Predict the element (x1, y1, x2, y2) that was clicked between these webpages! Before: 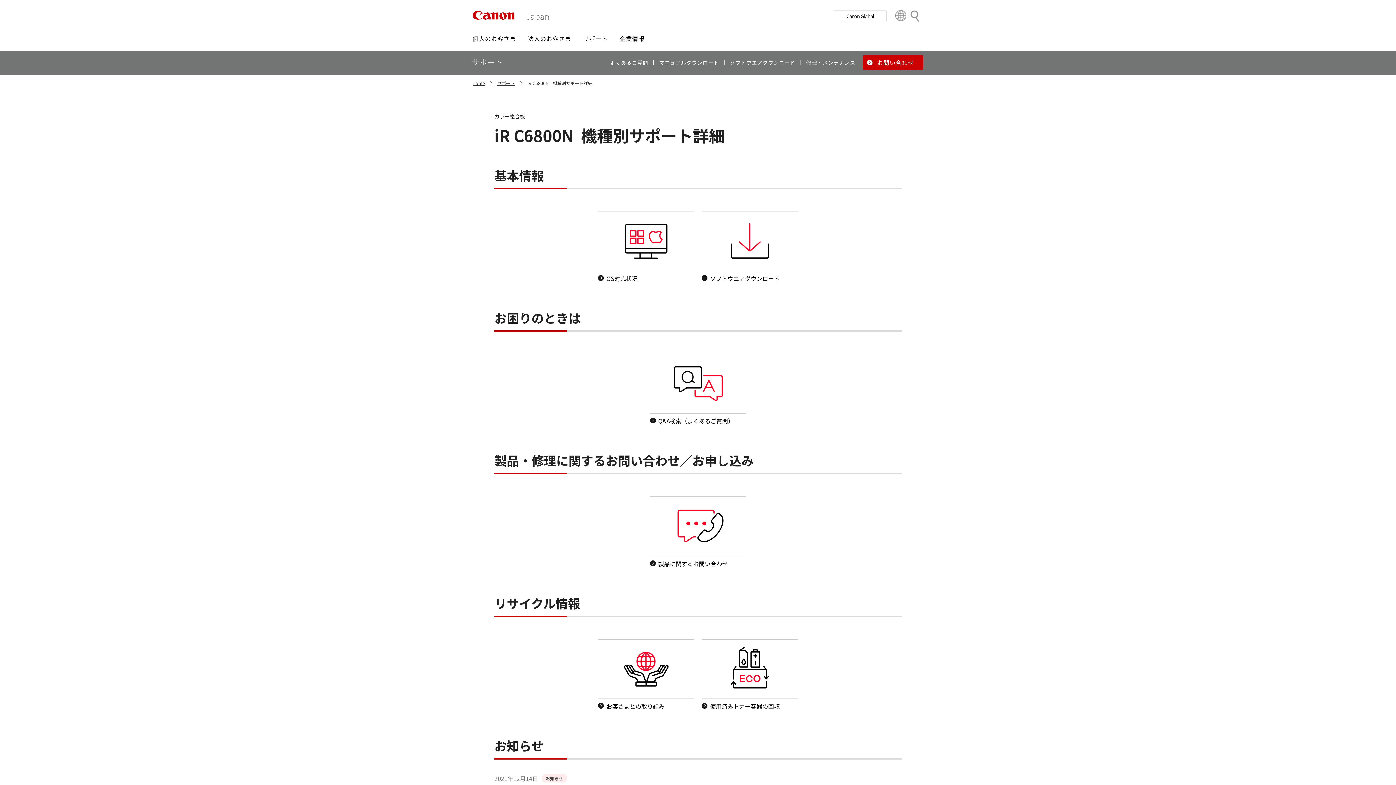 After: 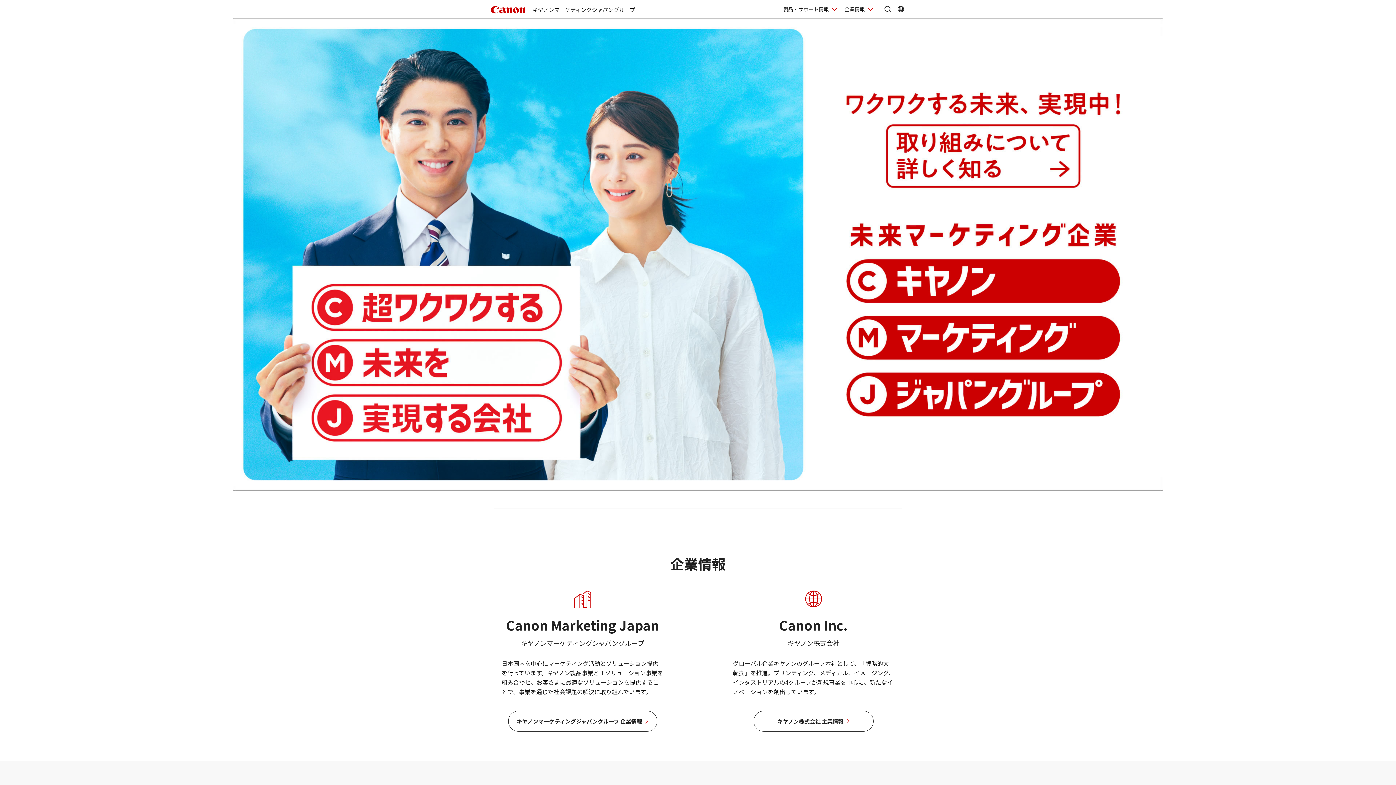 Action: bbox: (472, 80, 484, 86) label: Home